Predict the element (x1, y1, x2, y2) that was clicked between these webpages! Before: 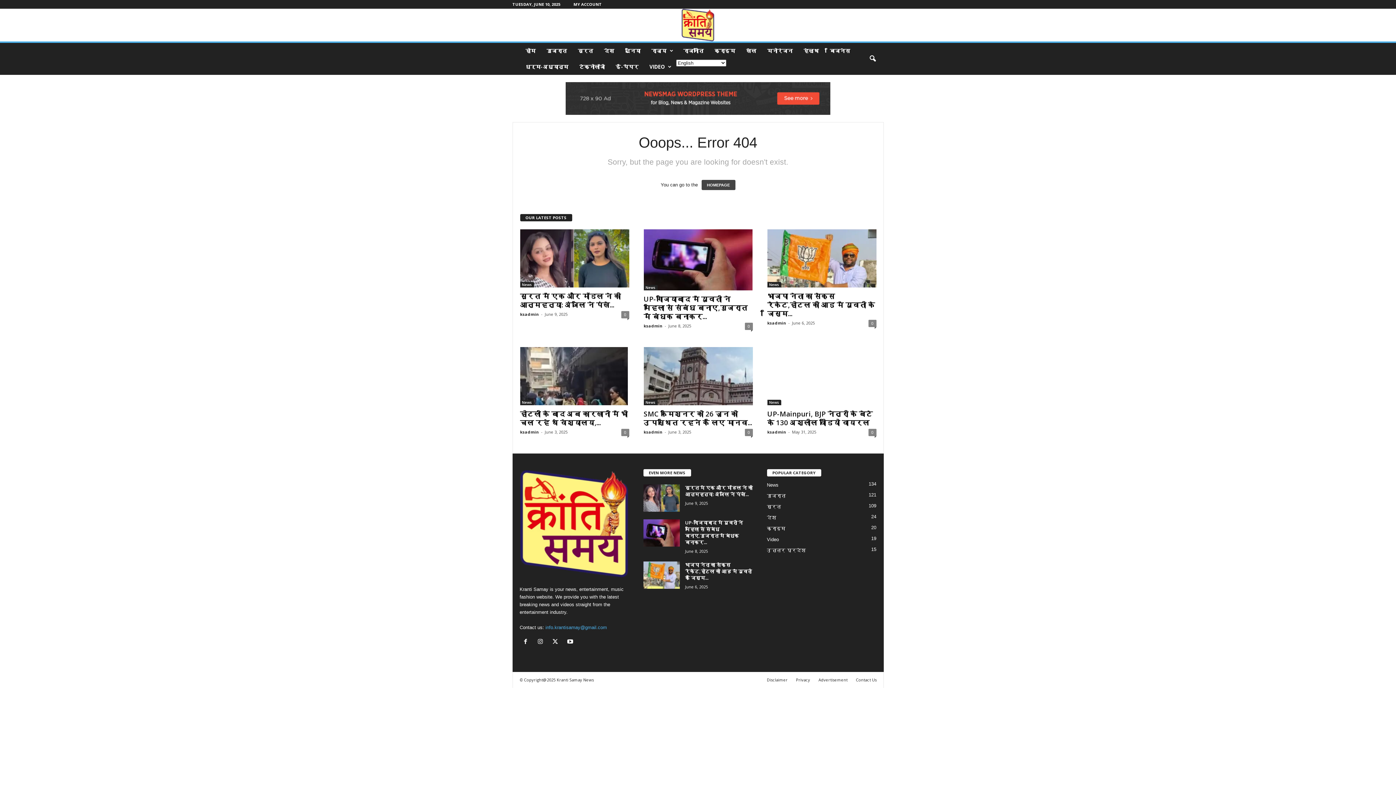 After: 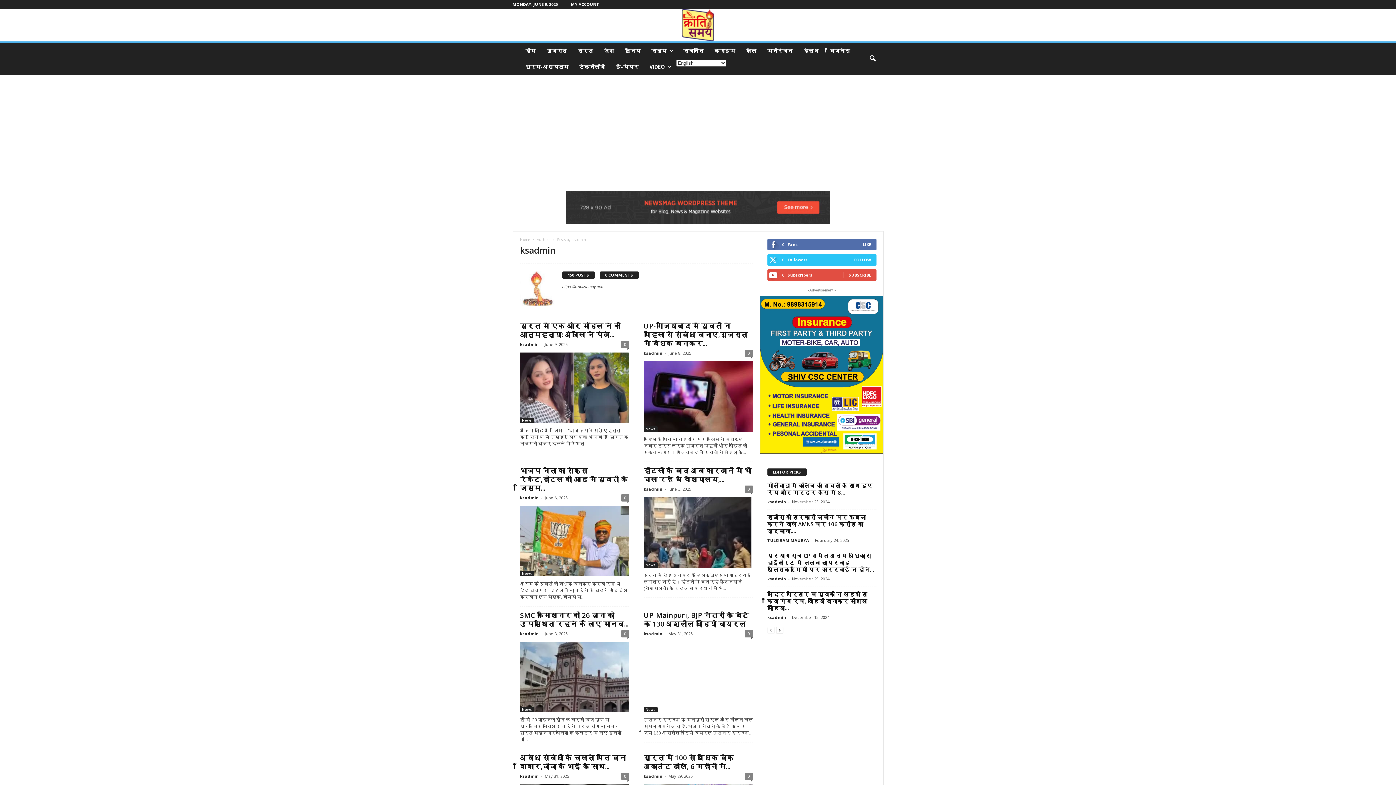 Action: label: ksadmin bbox: (520, 429, 539, 434)